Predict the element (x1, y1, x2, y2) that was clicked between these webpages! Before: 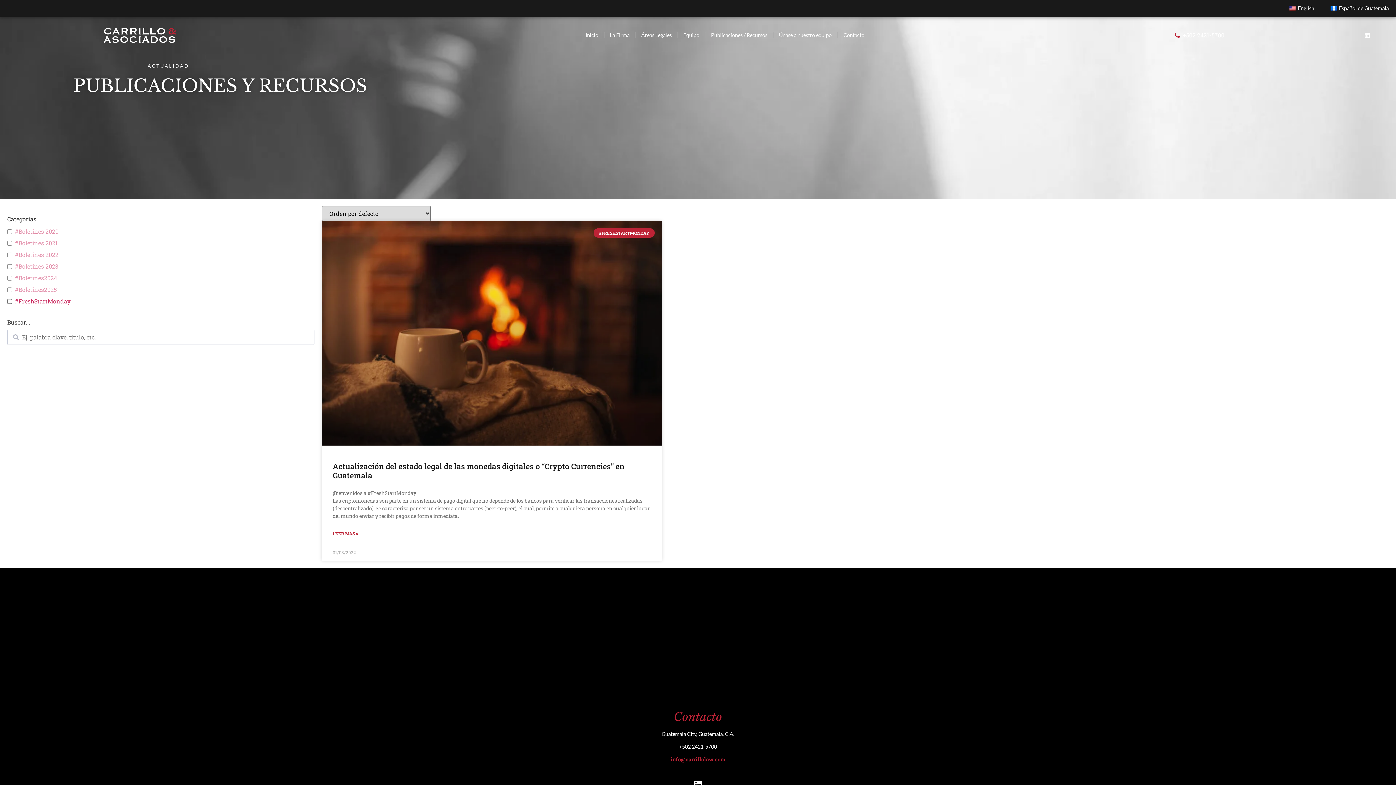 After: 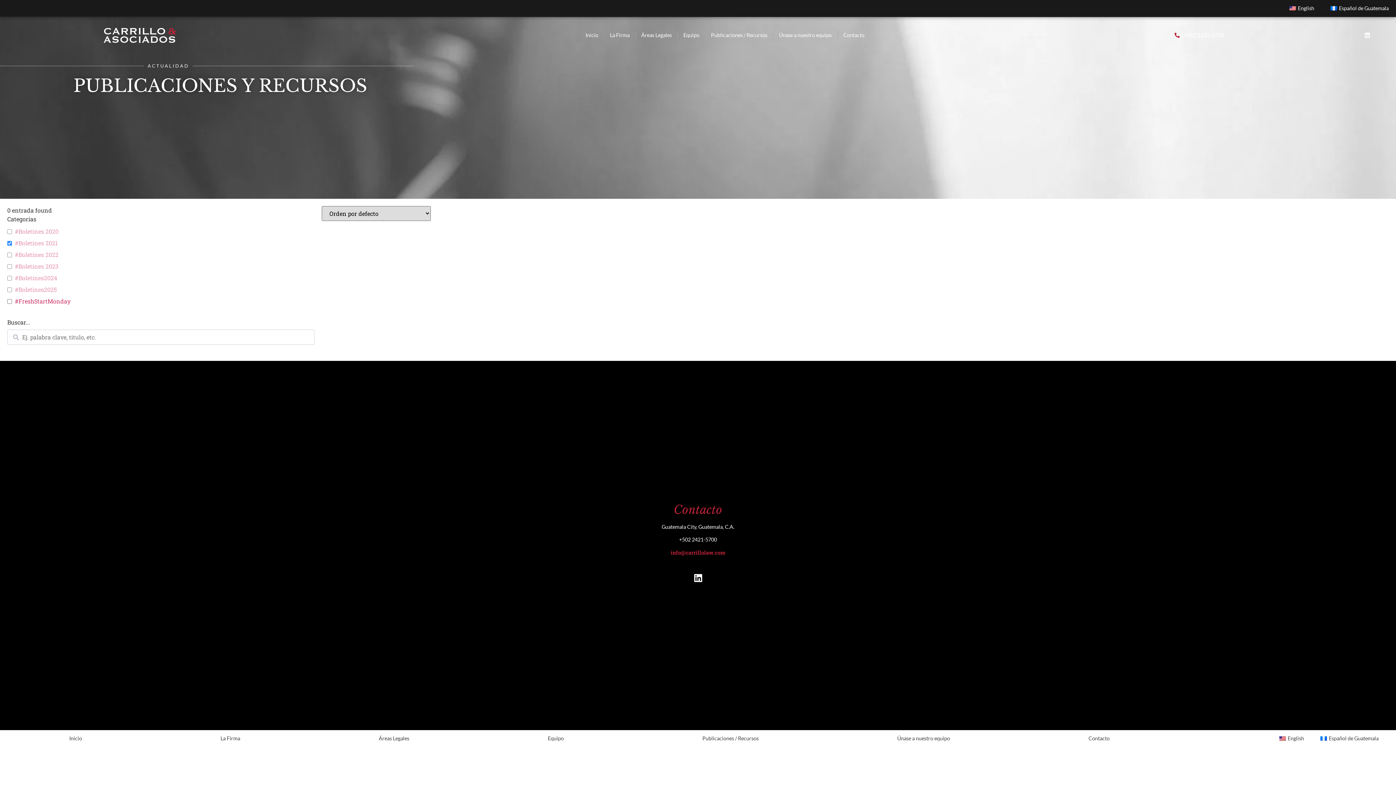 Action: bbox: (14, 239, 57, 246) label: #Boletines 2021